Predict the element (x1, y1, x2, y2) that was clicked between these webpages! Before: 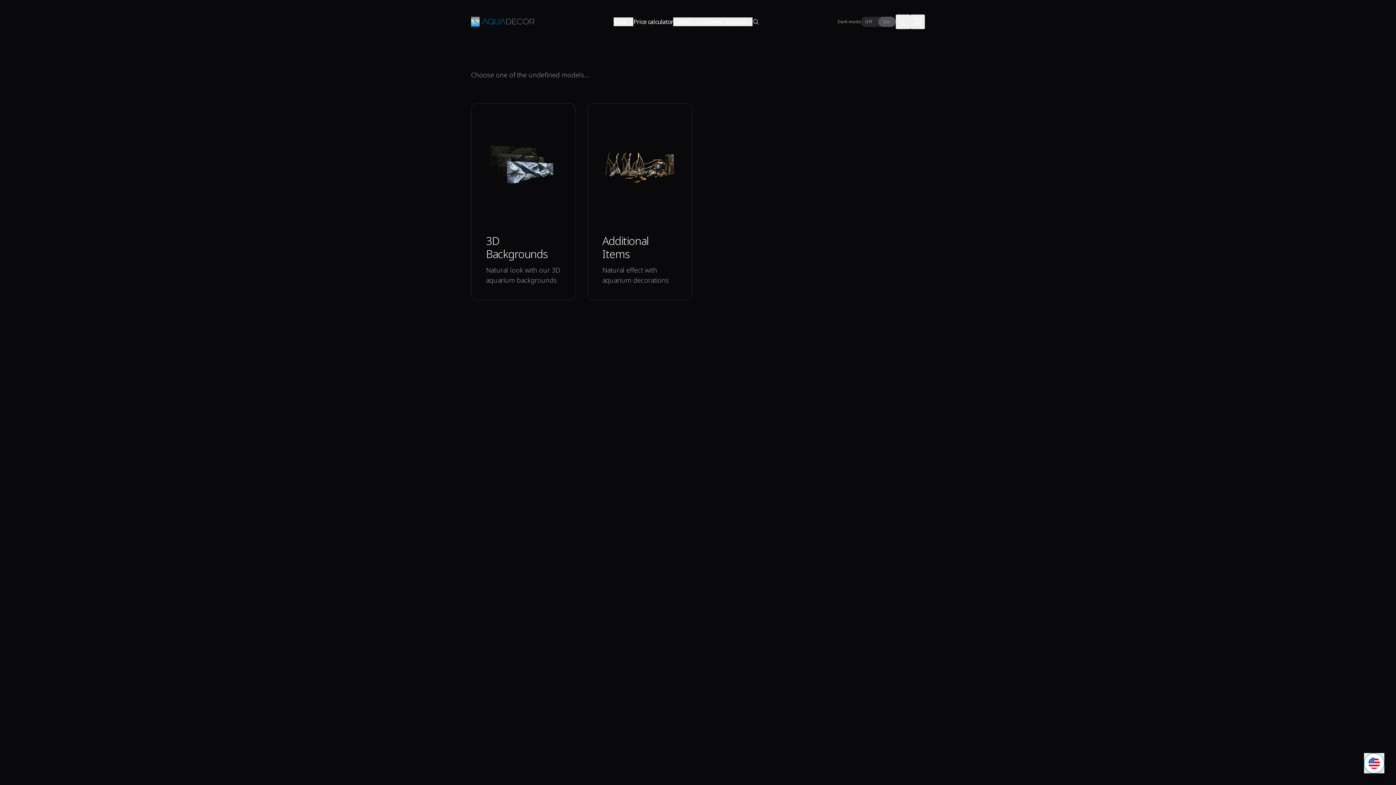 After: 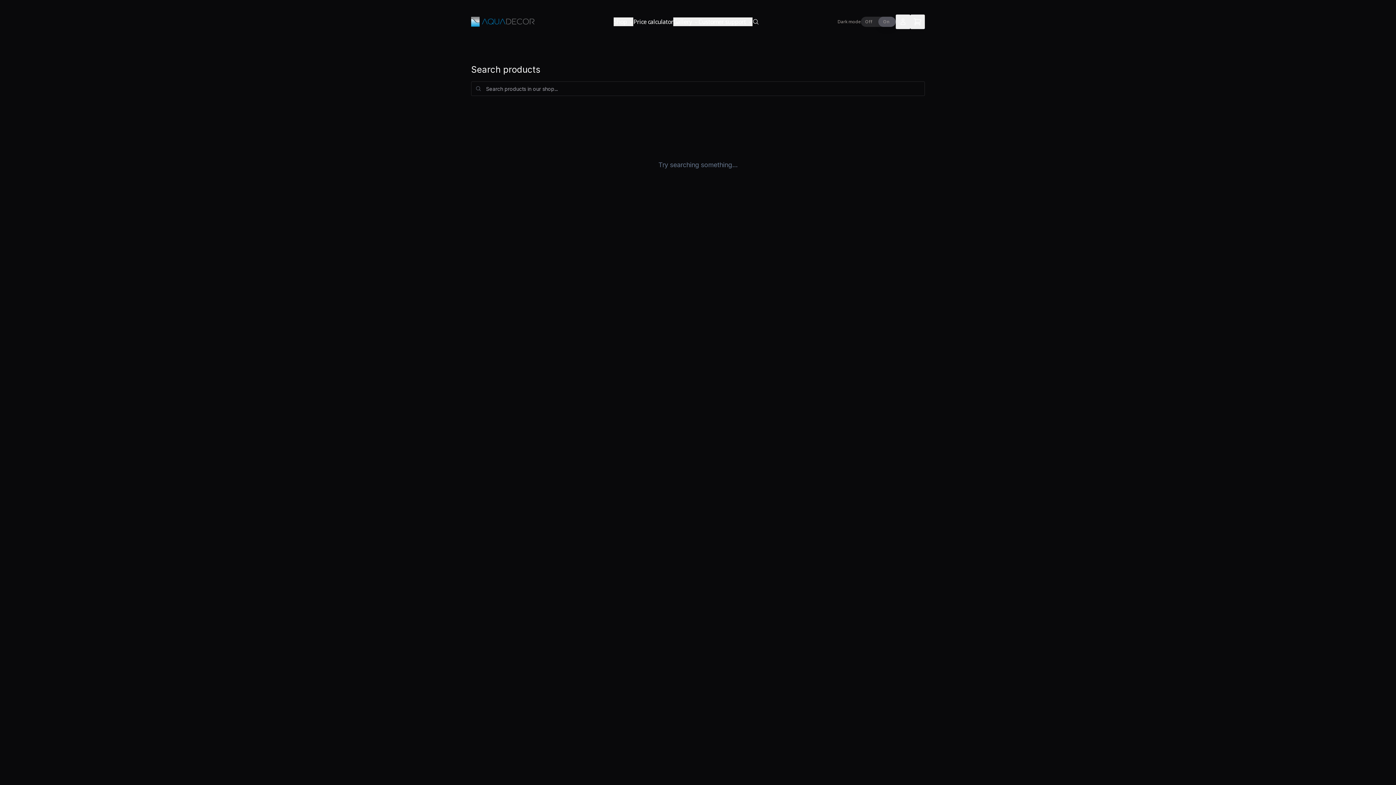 Action: bbox: (752, 18, 759, 25)